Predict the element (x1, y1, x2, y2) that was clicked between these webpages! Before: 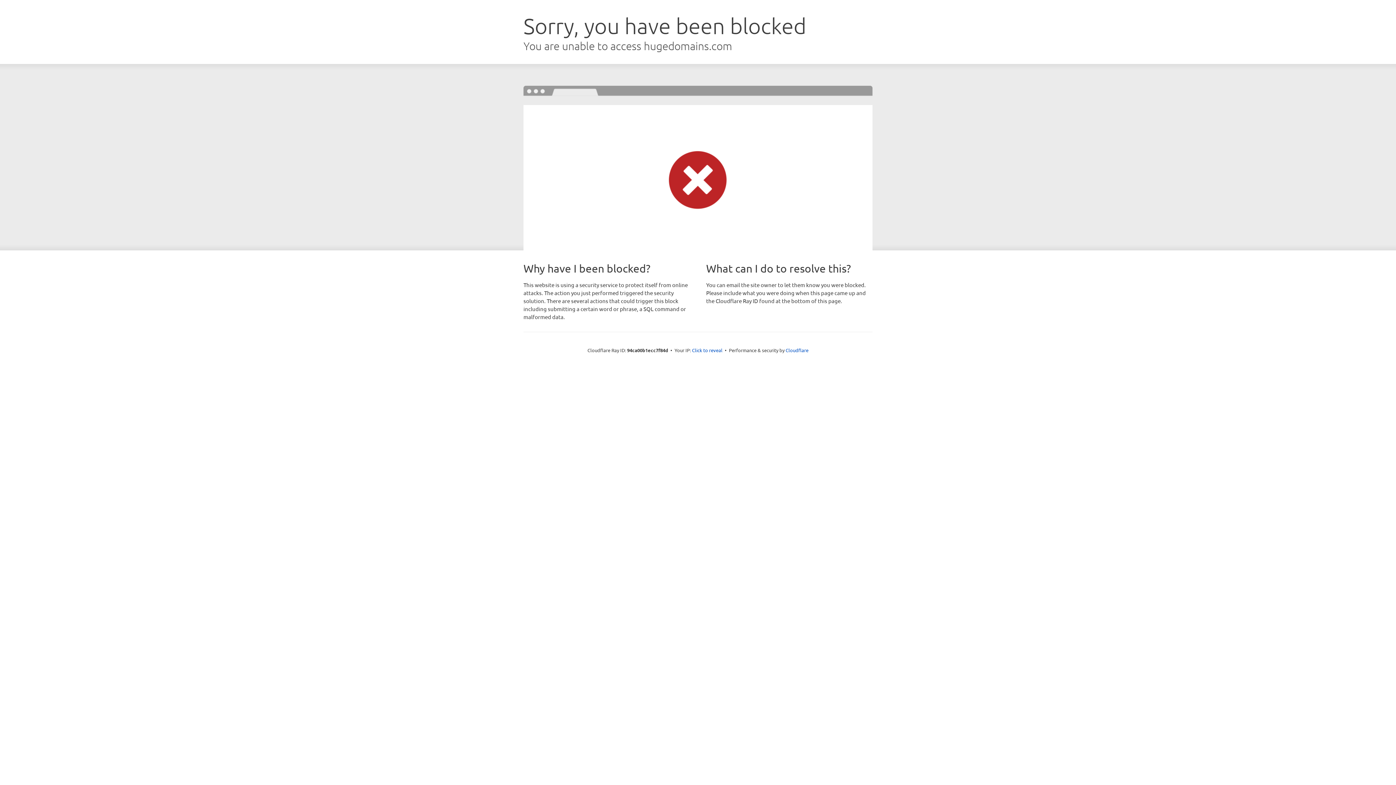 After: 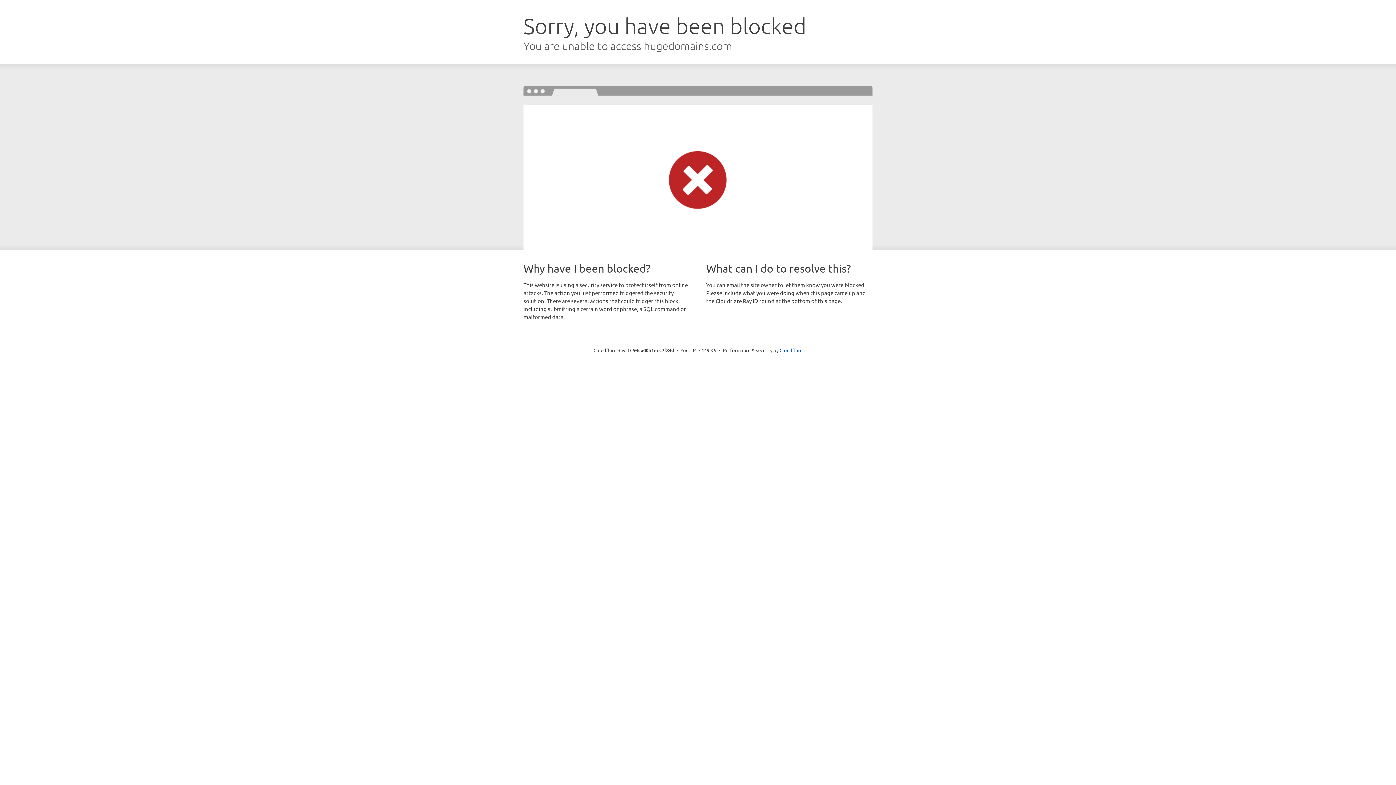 Action: bbox: (692, 346, 722, 353) label: Click to reveal